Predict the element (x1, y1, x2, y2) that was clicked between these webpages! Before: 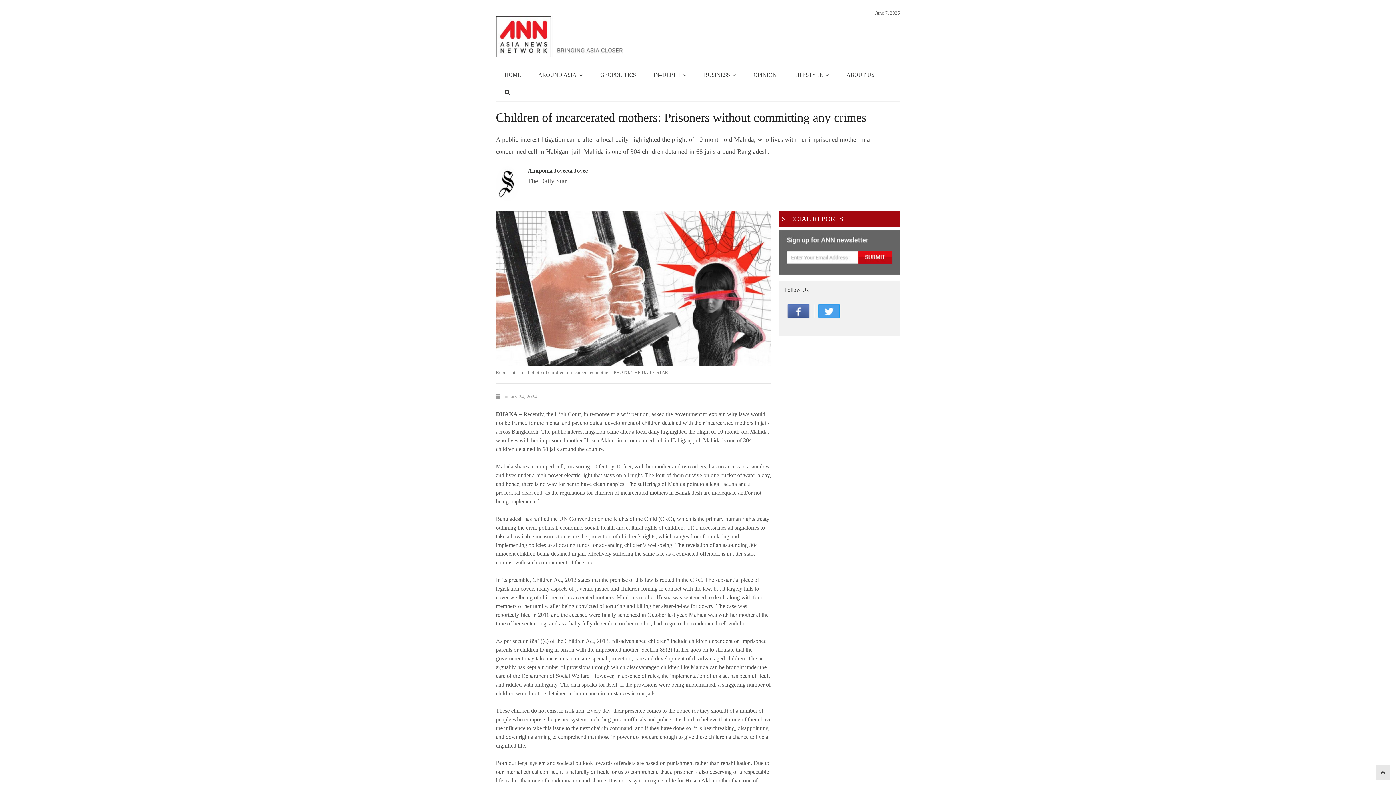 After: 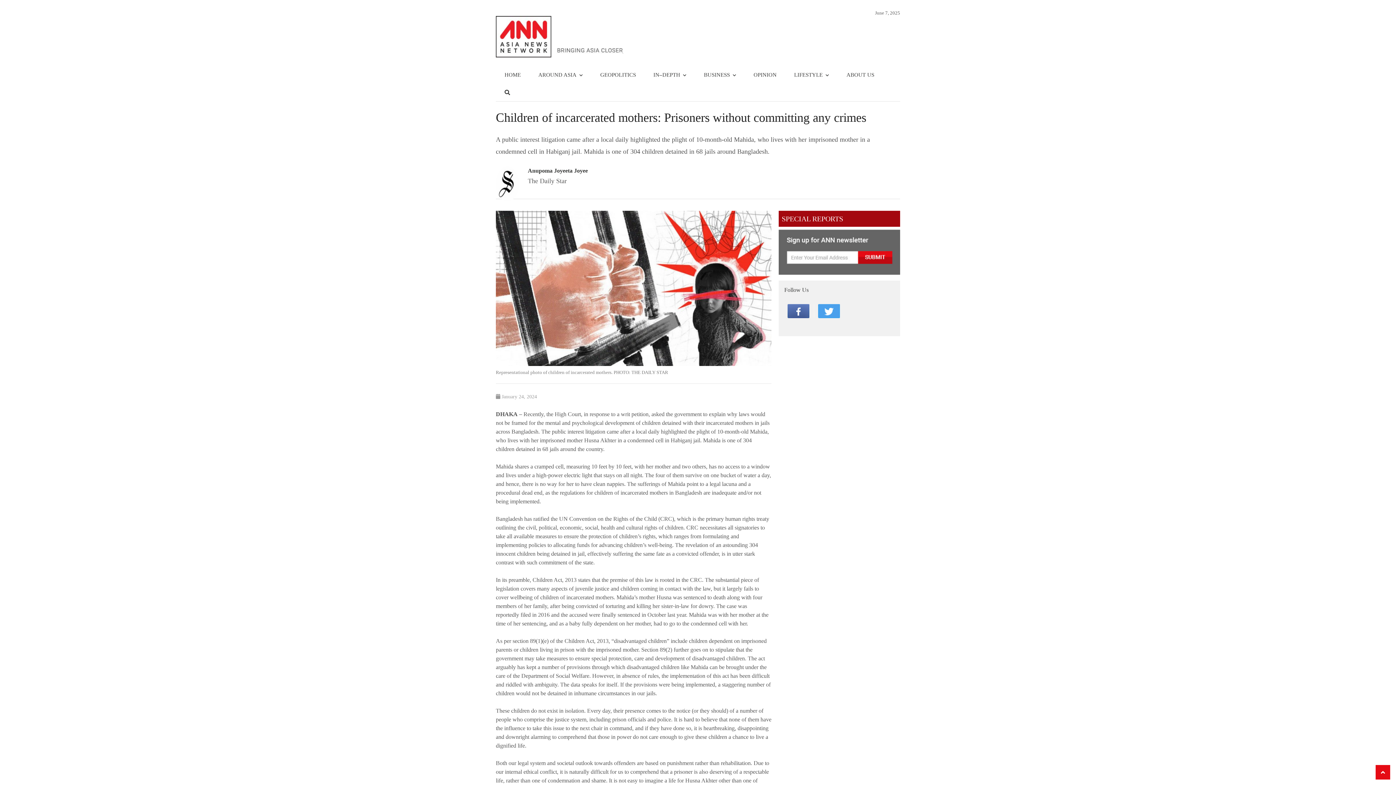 Action: label: scroll to top bbox: (1376, 765, 1390, 780)